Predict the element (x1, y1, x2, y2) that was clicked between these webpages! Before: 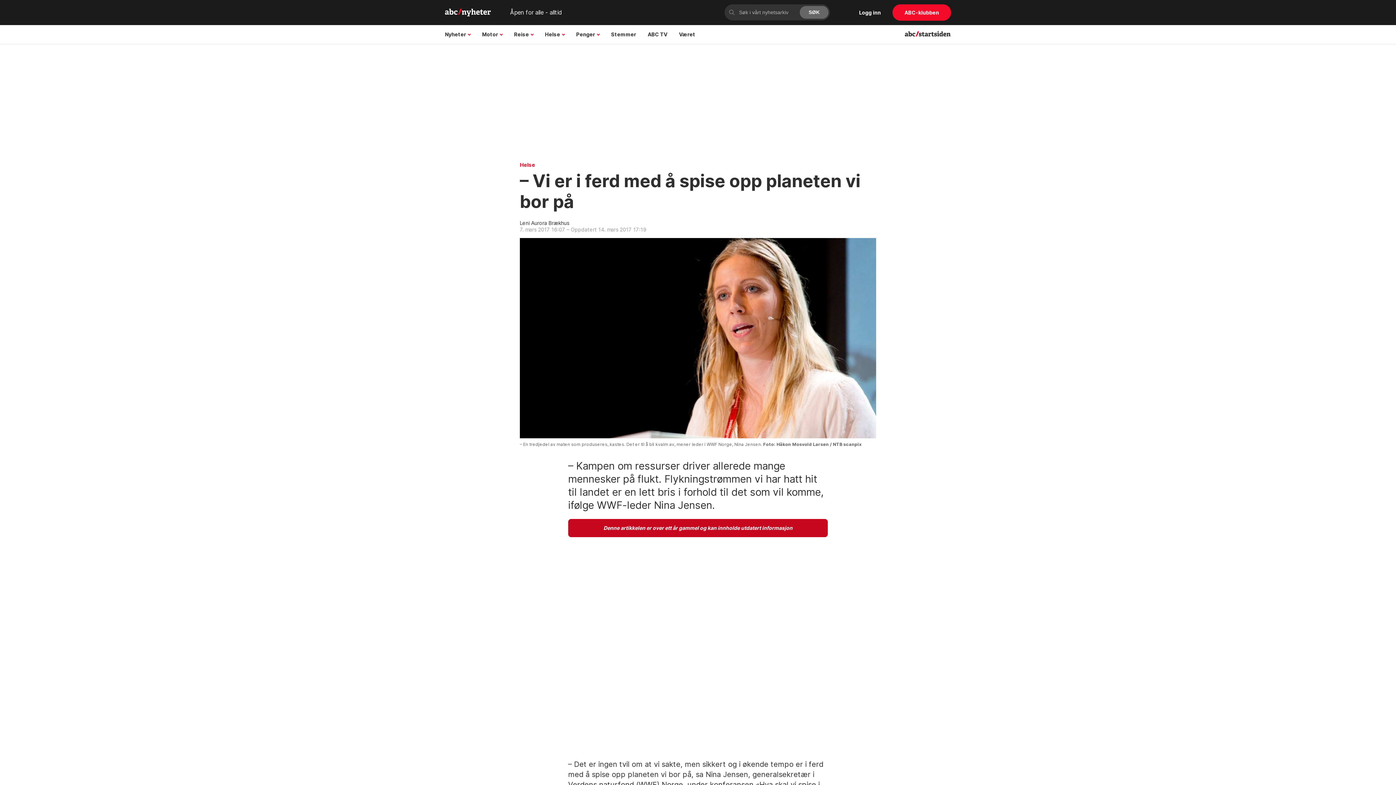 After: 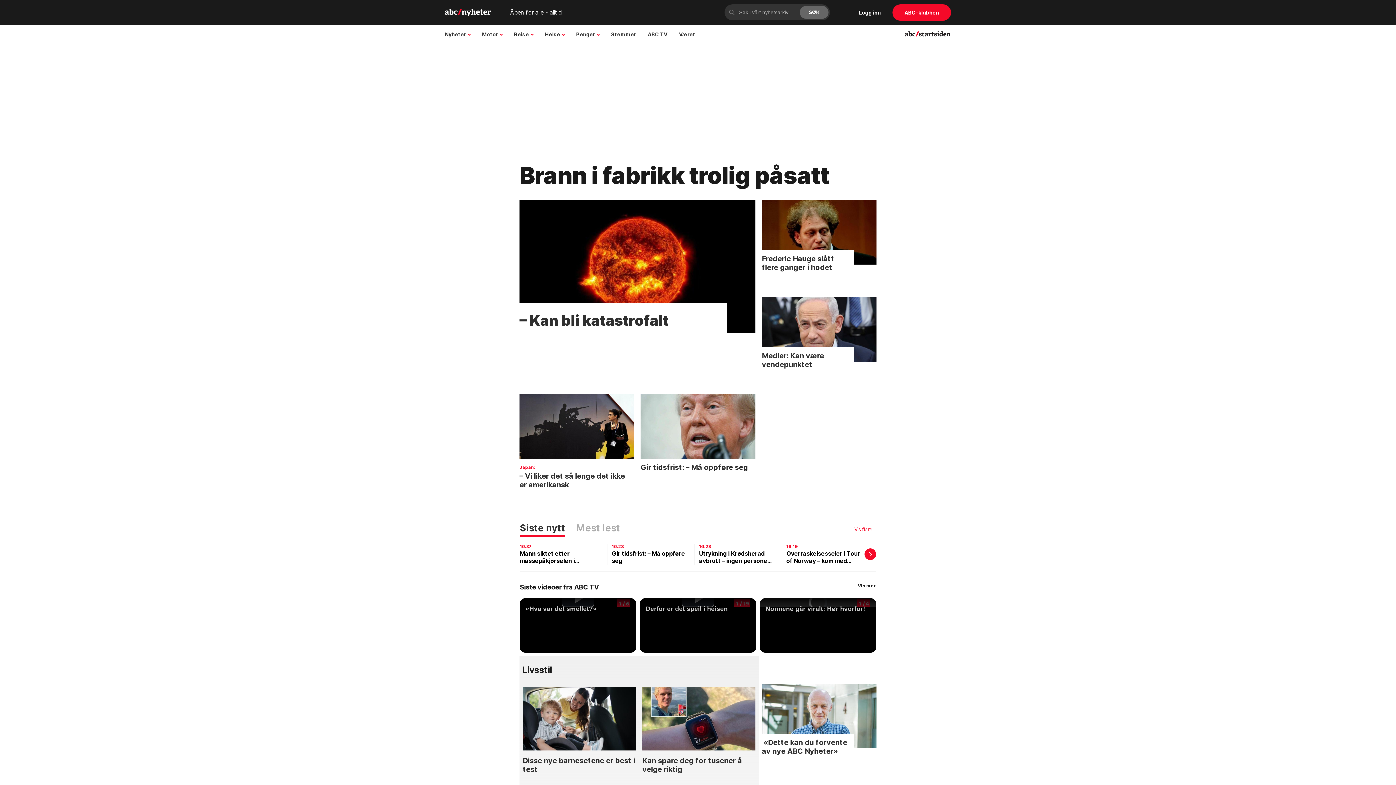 Action: bbox: (445, 8, 492, 16) label: abcnyheter logo